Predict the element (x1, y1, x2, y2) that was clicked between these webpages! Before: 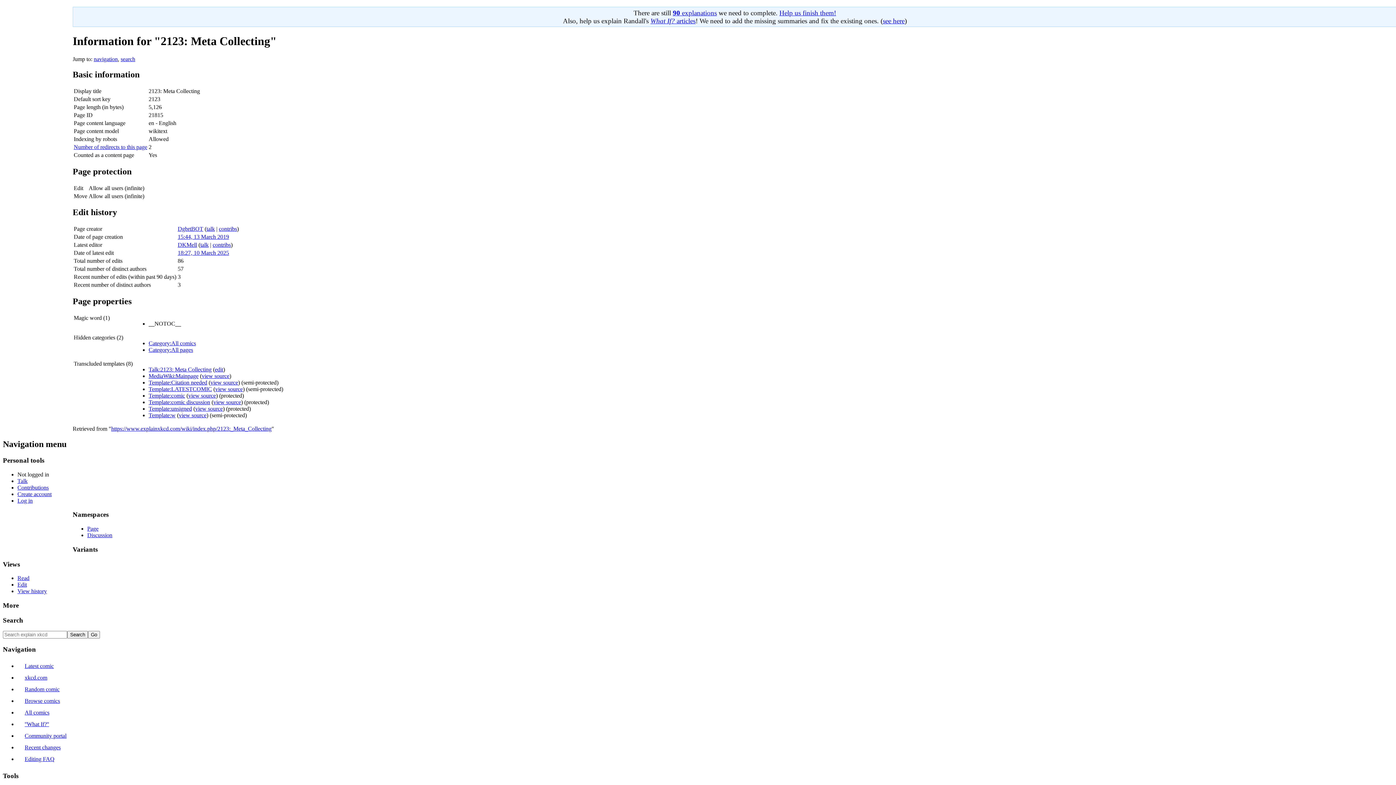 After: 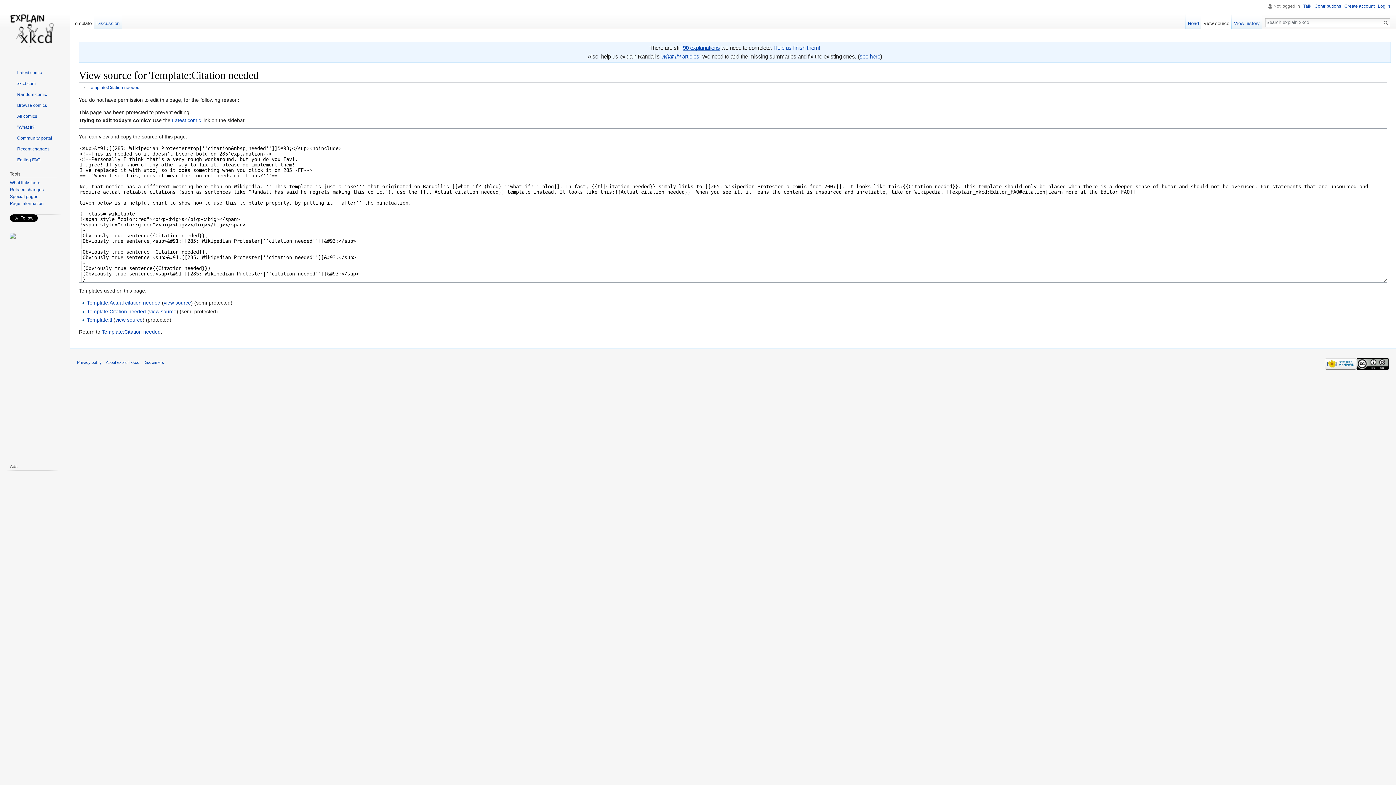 Action: label: view source bbox: (210, 379, 238, 385)